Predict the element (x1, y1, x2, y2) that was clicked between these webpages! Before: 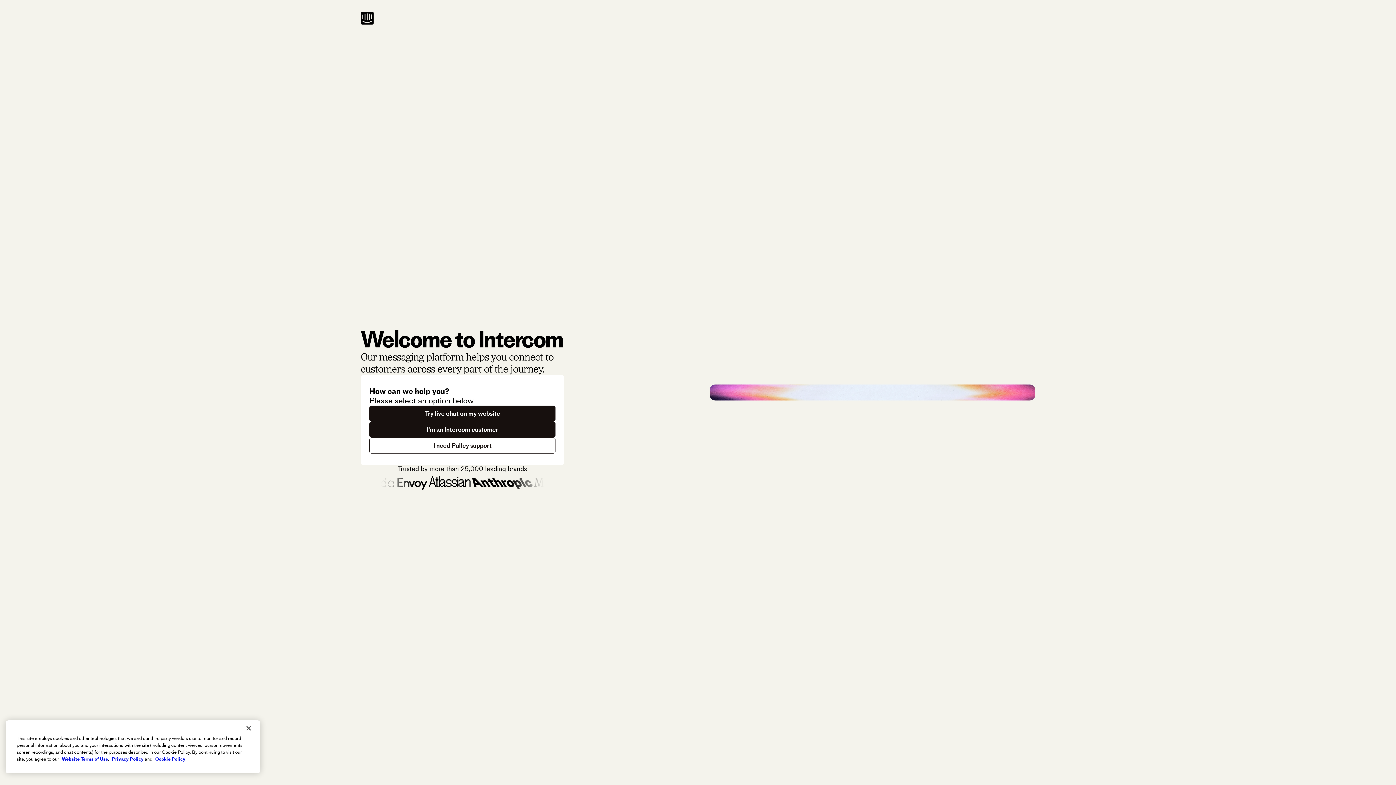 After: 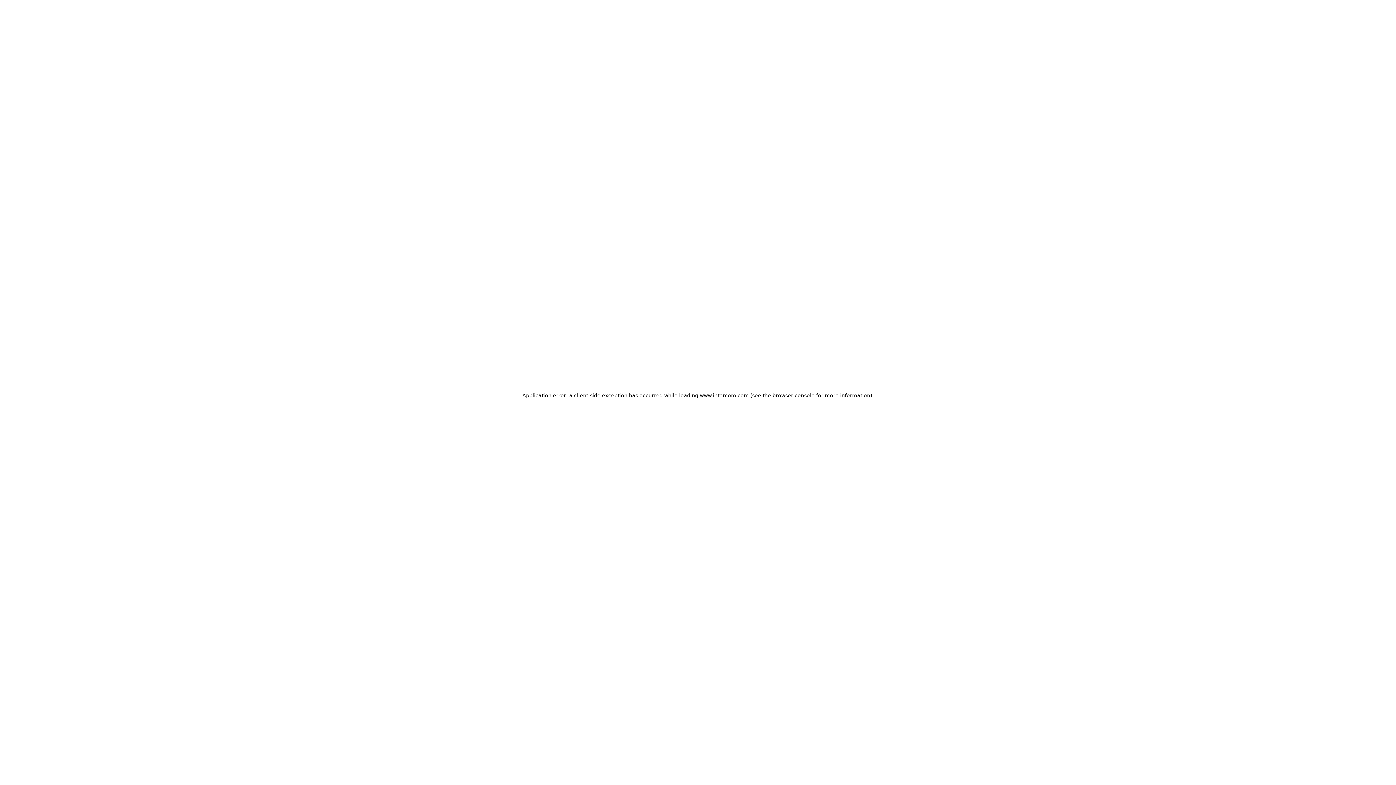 Action: label: Try live chat on my website bbox: (369, 405, 555, 421)